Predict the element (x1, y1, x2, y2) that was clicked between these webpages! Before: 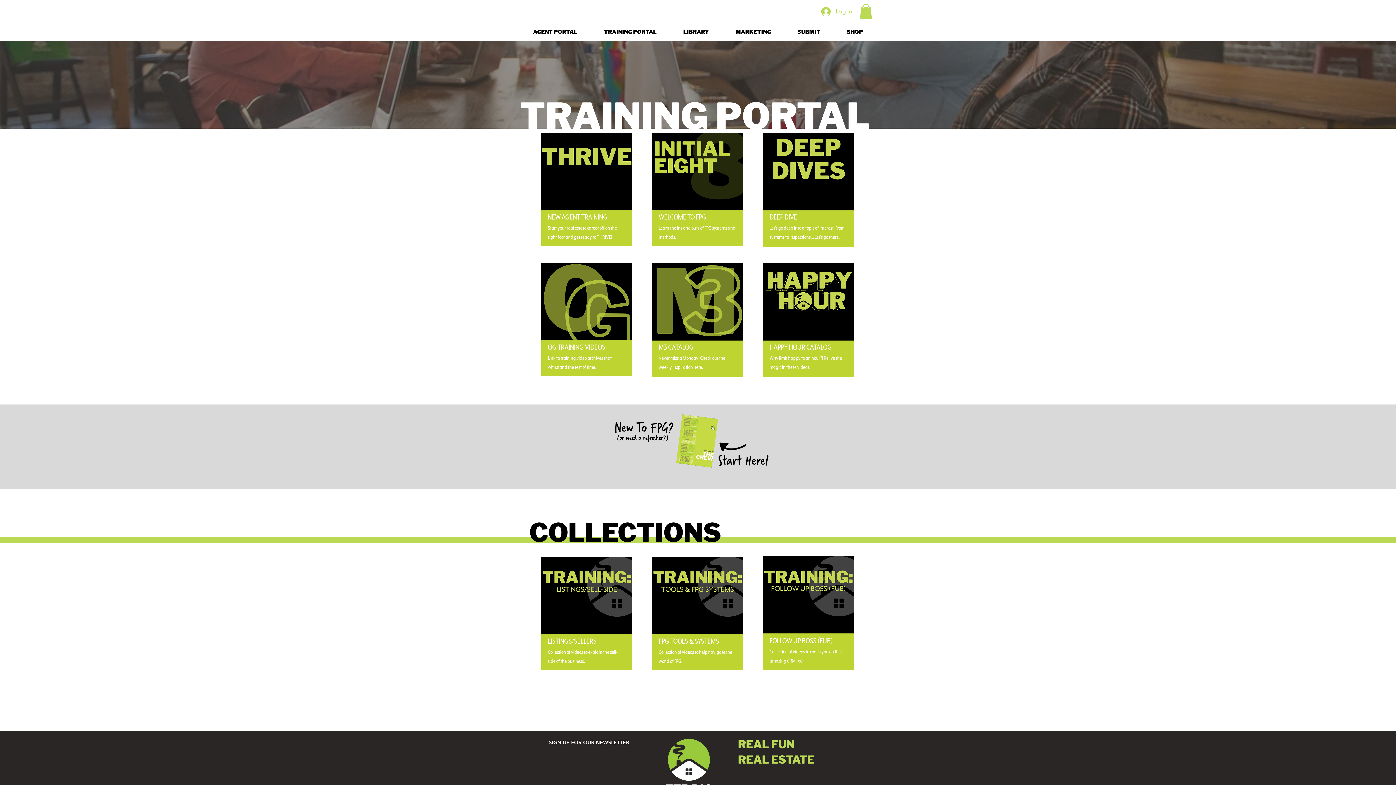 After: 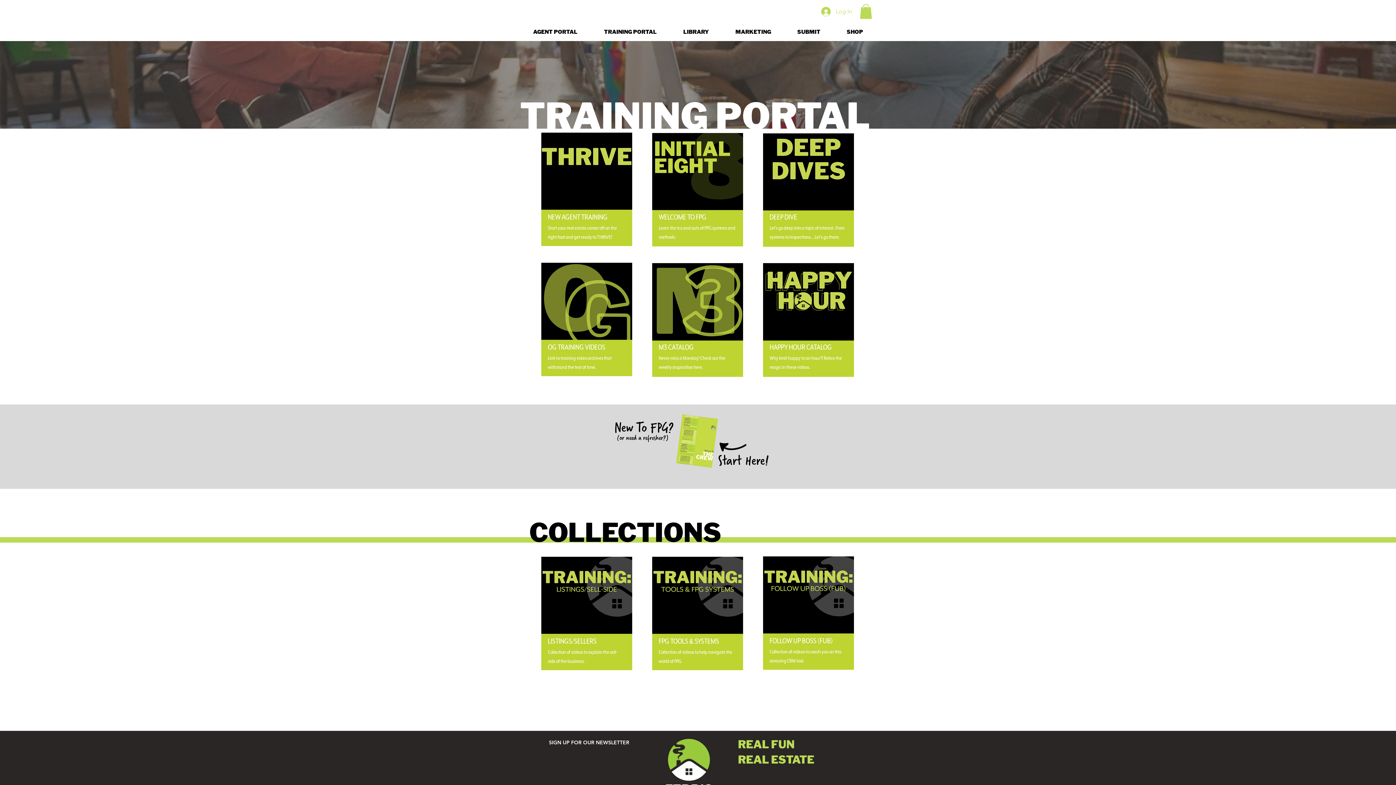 Action: label: TRAINING PORTAL bbox: (590, 22, 670, 40)